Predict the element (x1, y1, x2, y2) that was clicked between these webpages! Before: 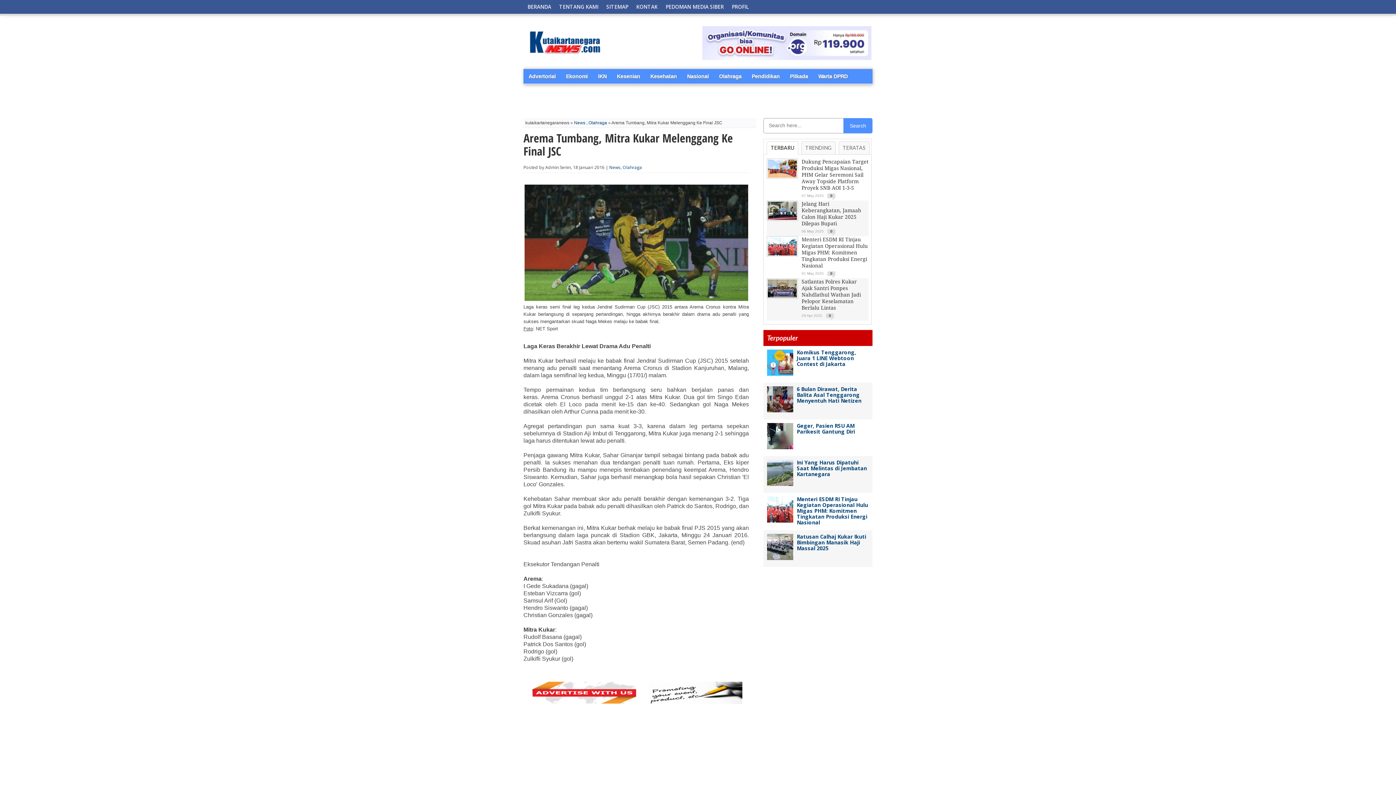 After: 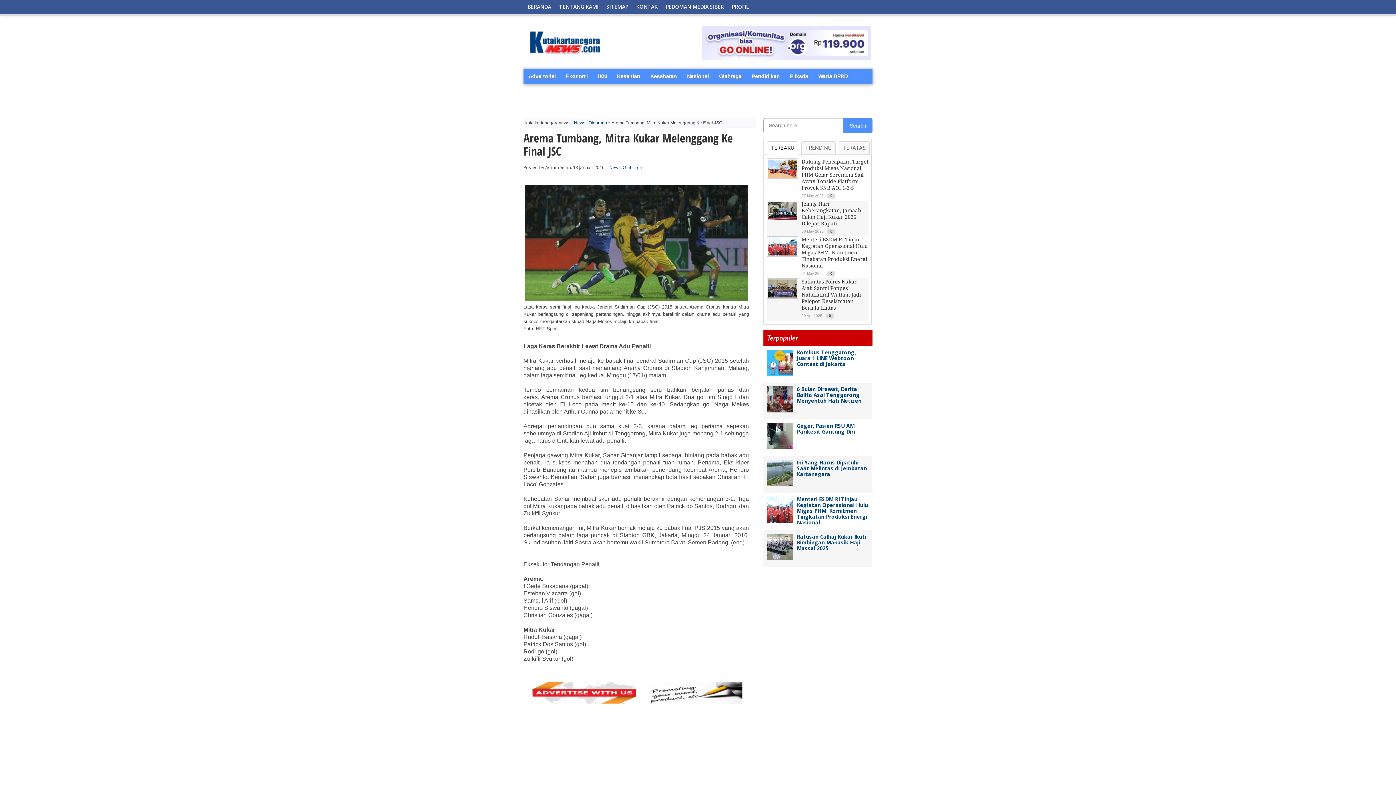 Action: bbox: (767, 518, 795, 524)